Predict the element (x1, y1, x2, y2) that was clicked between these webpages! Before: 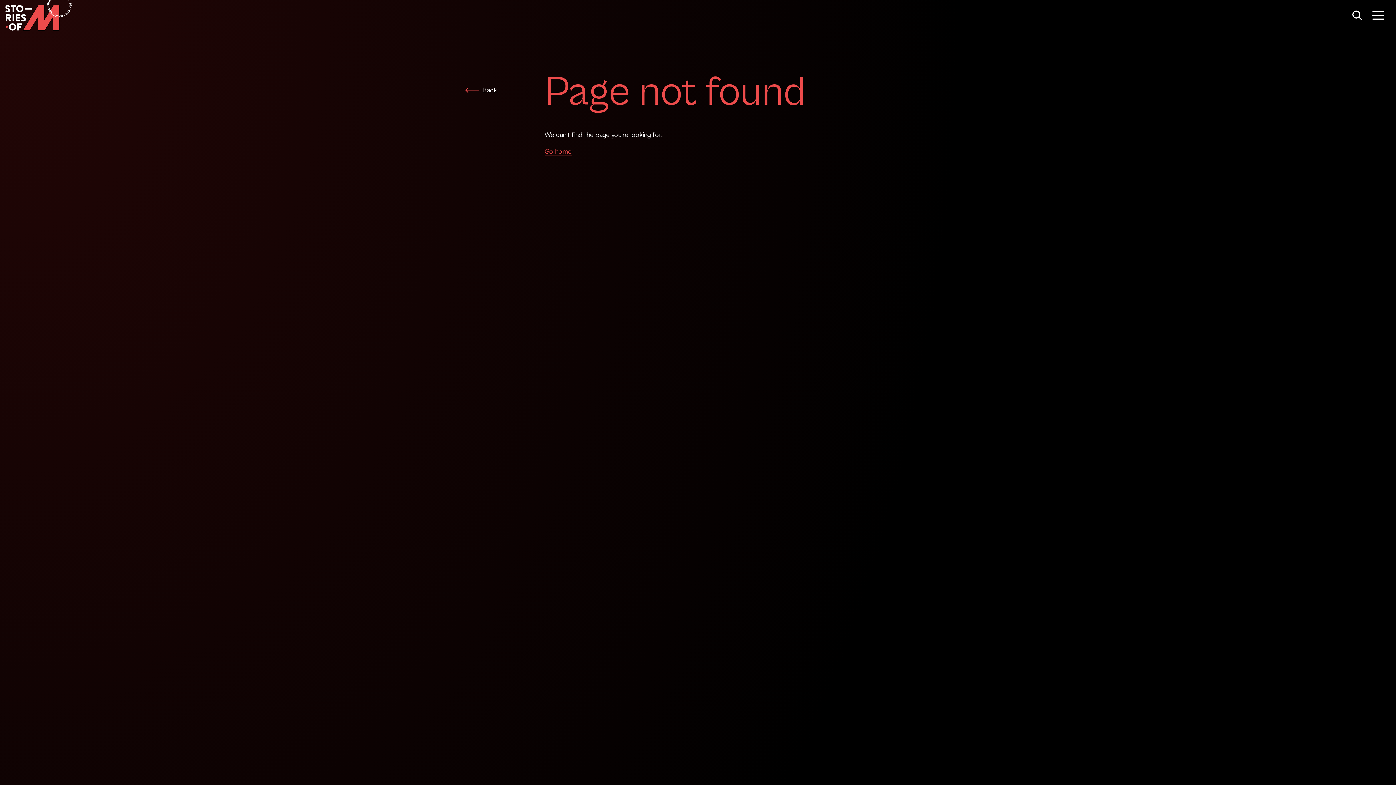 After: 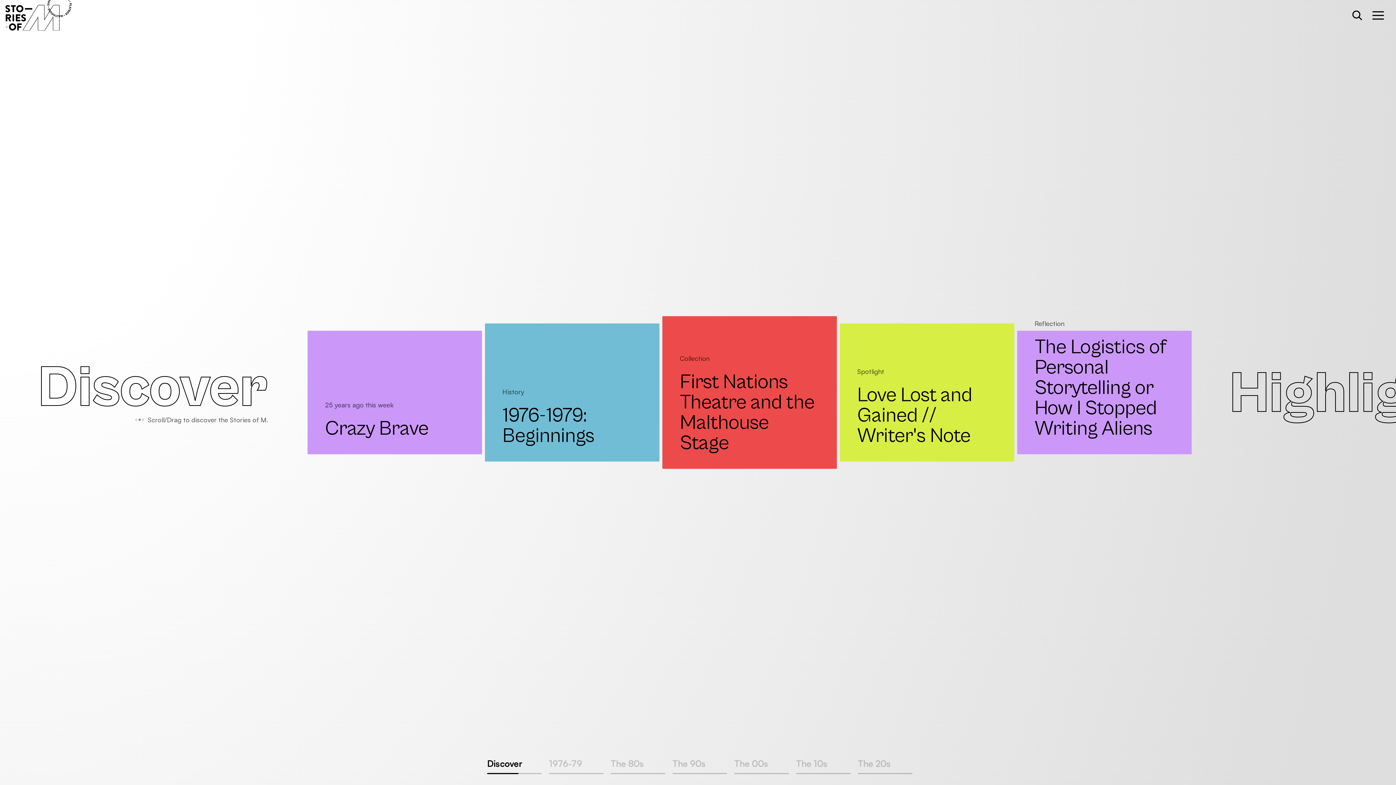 Action: bbox: (465, 85, 534, 94) label: Back